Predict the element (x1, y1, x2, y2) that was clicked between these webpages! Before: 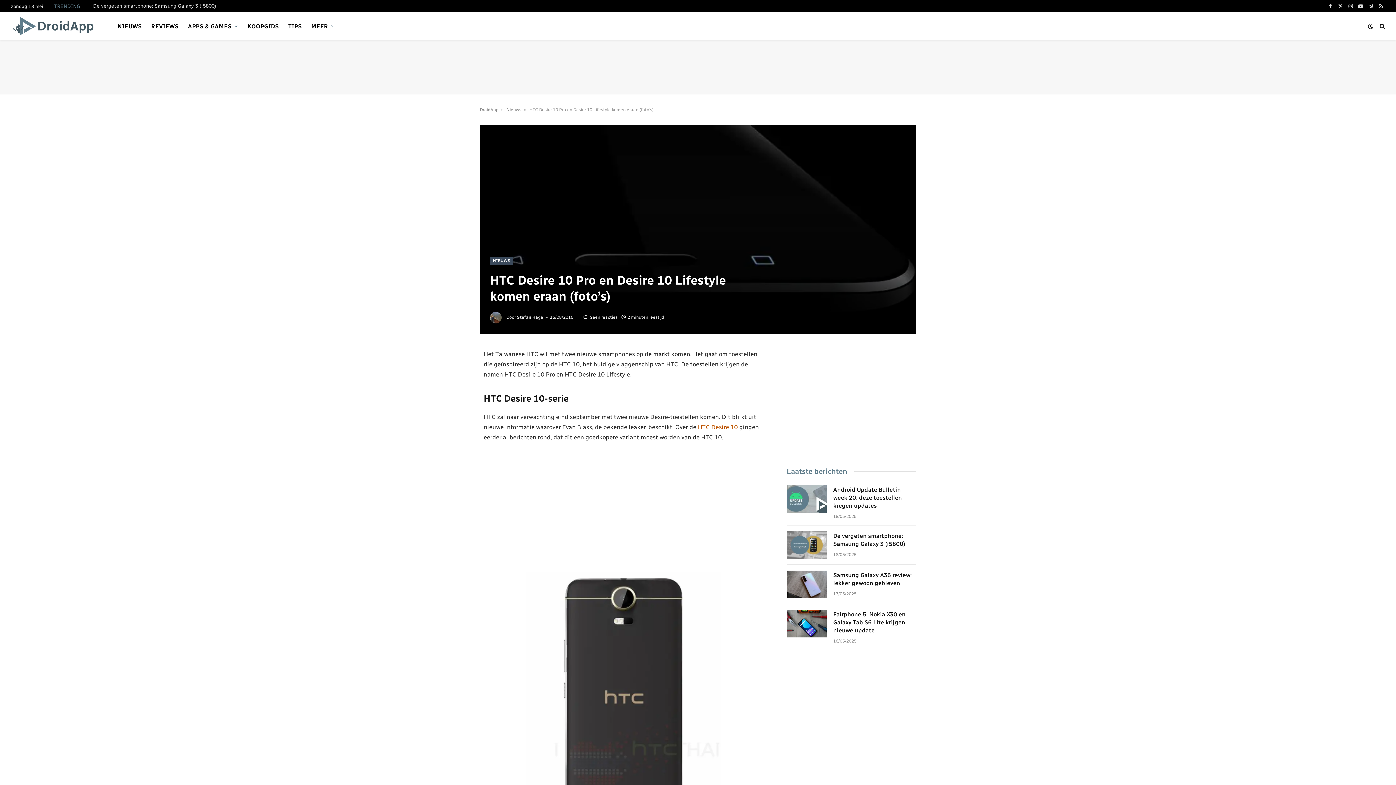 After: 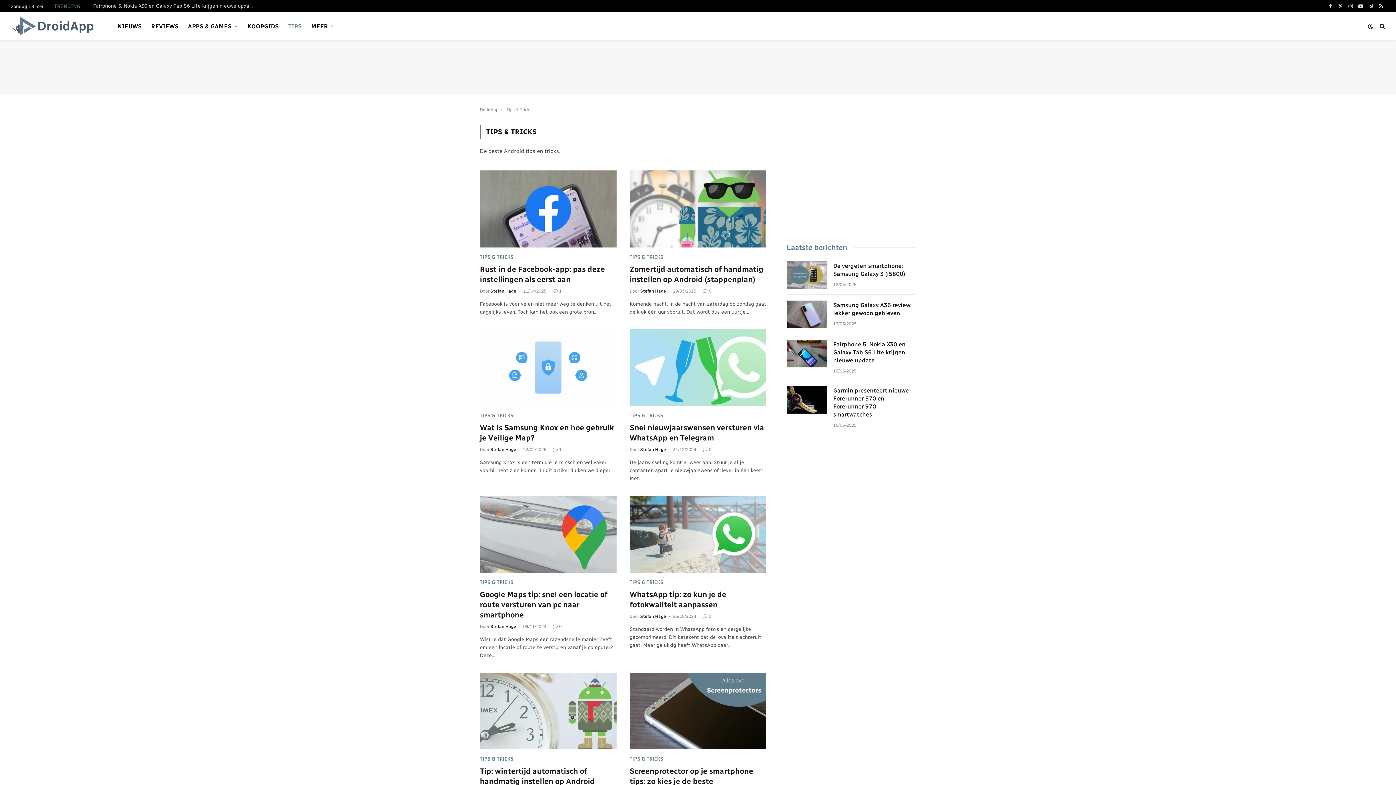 Action: label: TIPS bbox: (283, 12, 306, 40)